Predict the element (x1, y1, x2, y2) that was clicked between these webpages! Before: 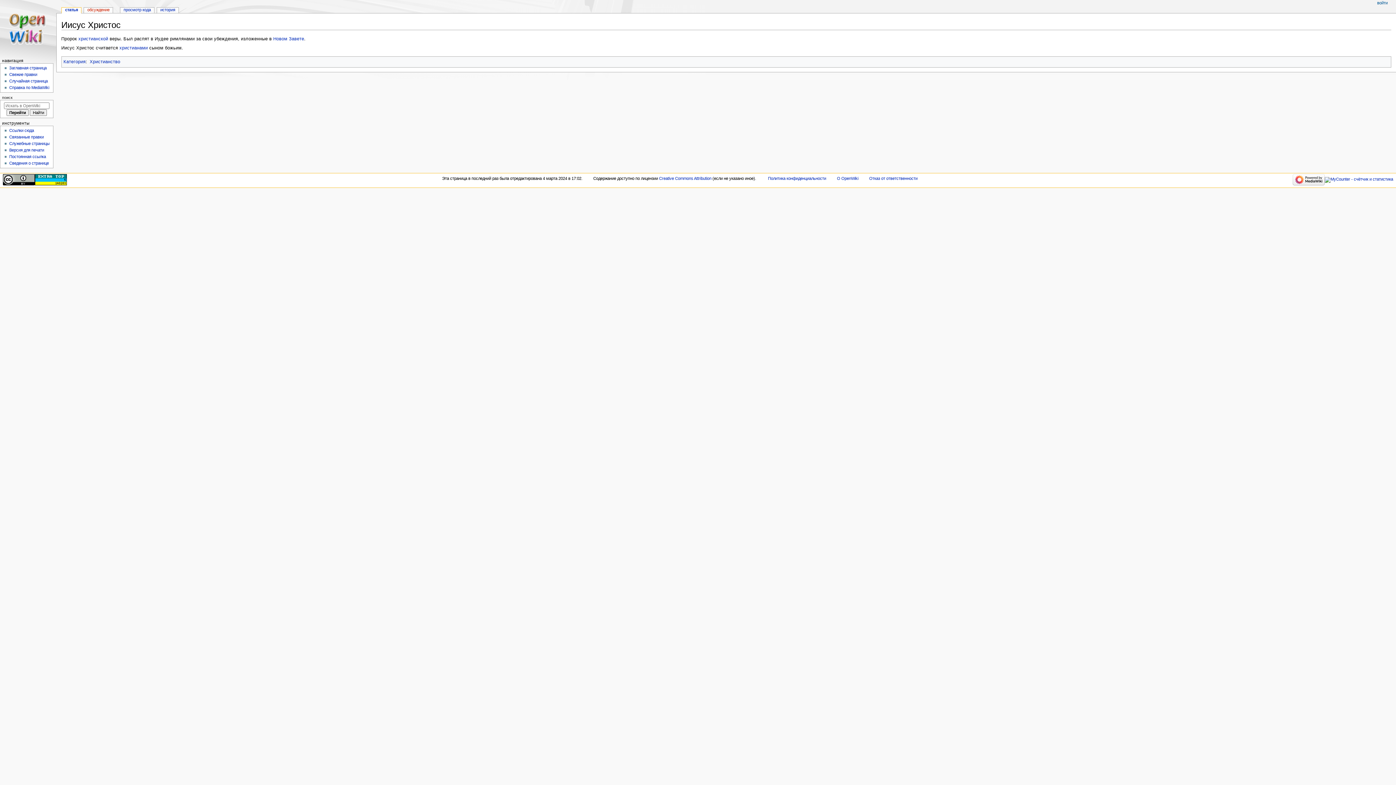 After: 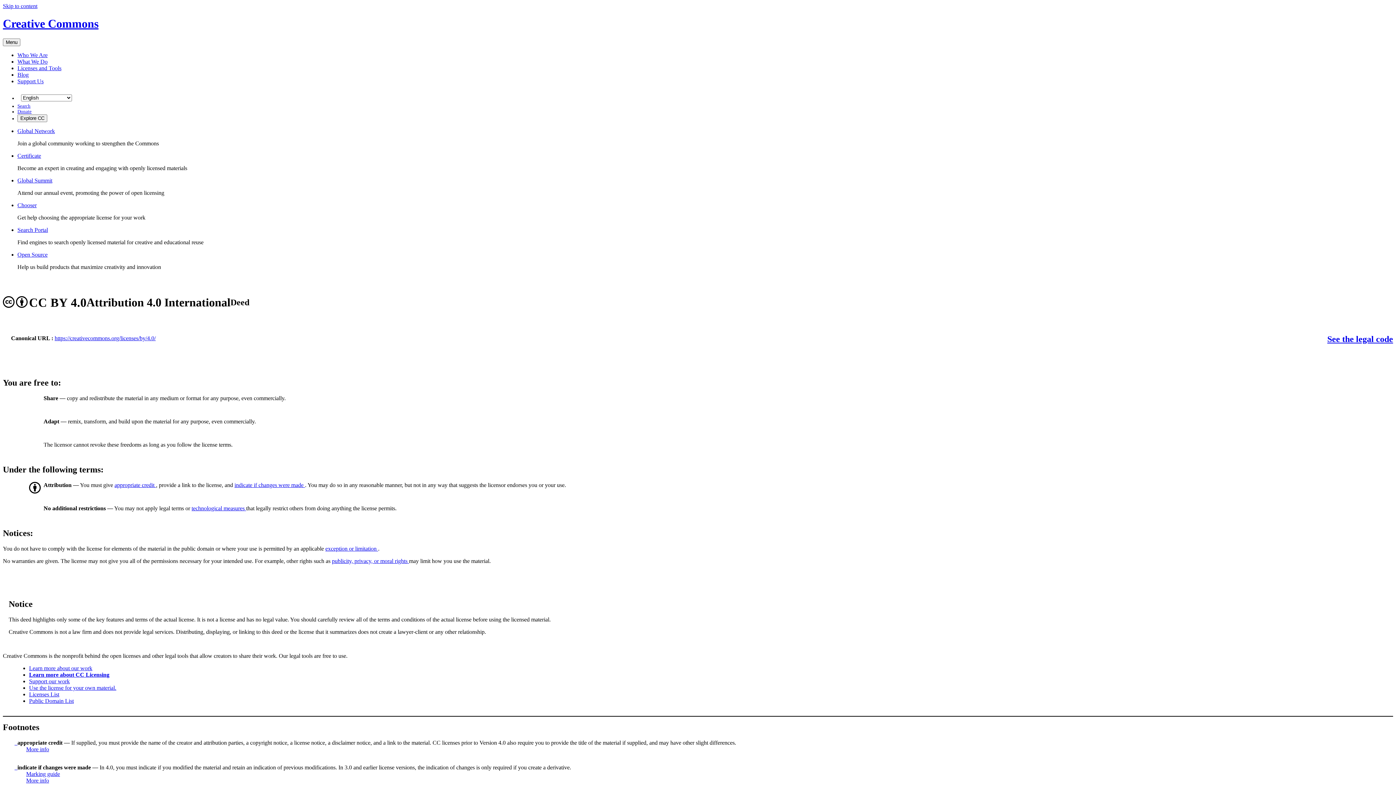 Action: bbox: (659, 176, 711, 180) label: Creative Commons Attribution